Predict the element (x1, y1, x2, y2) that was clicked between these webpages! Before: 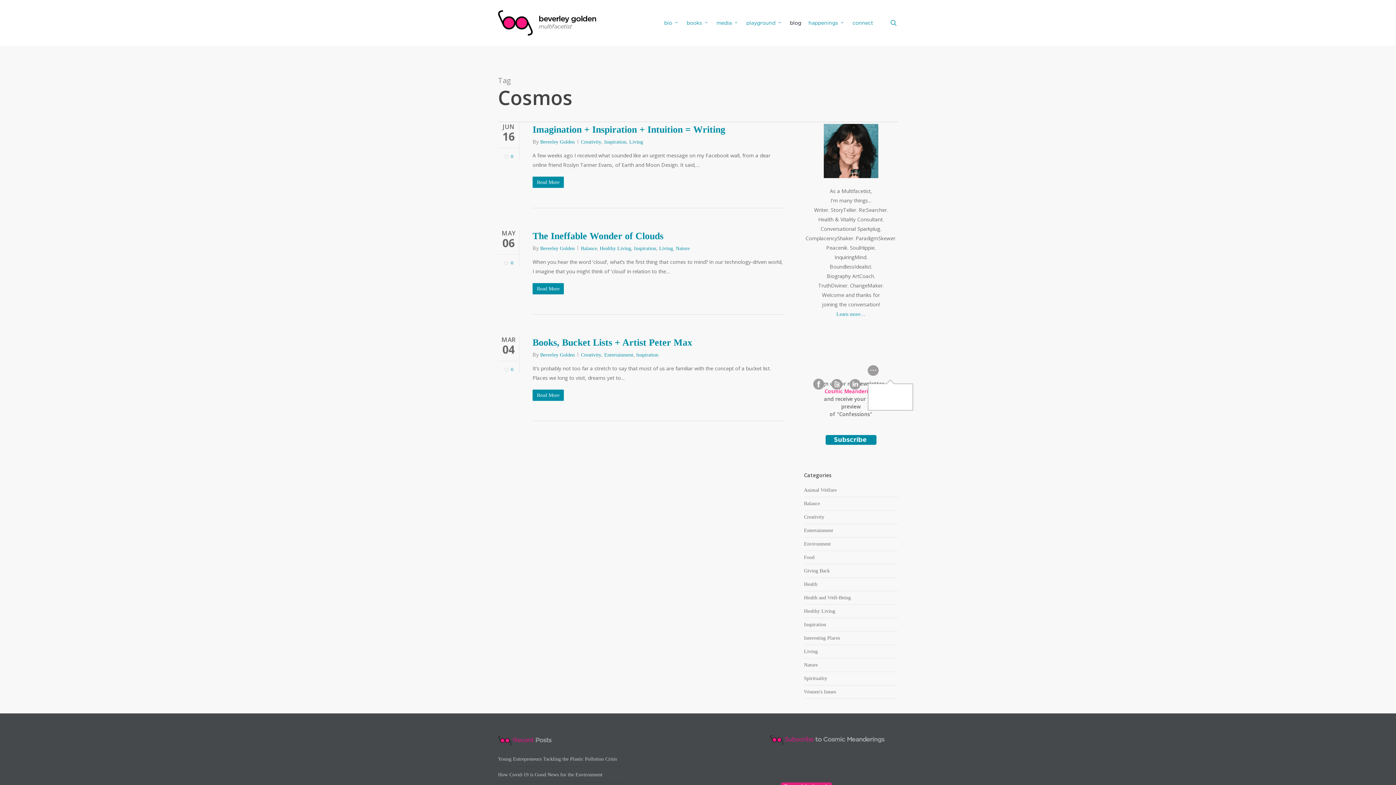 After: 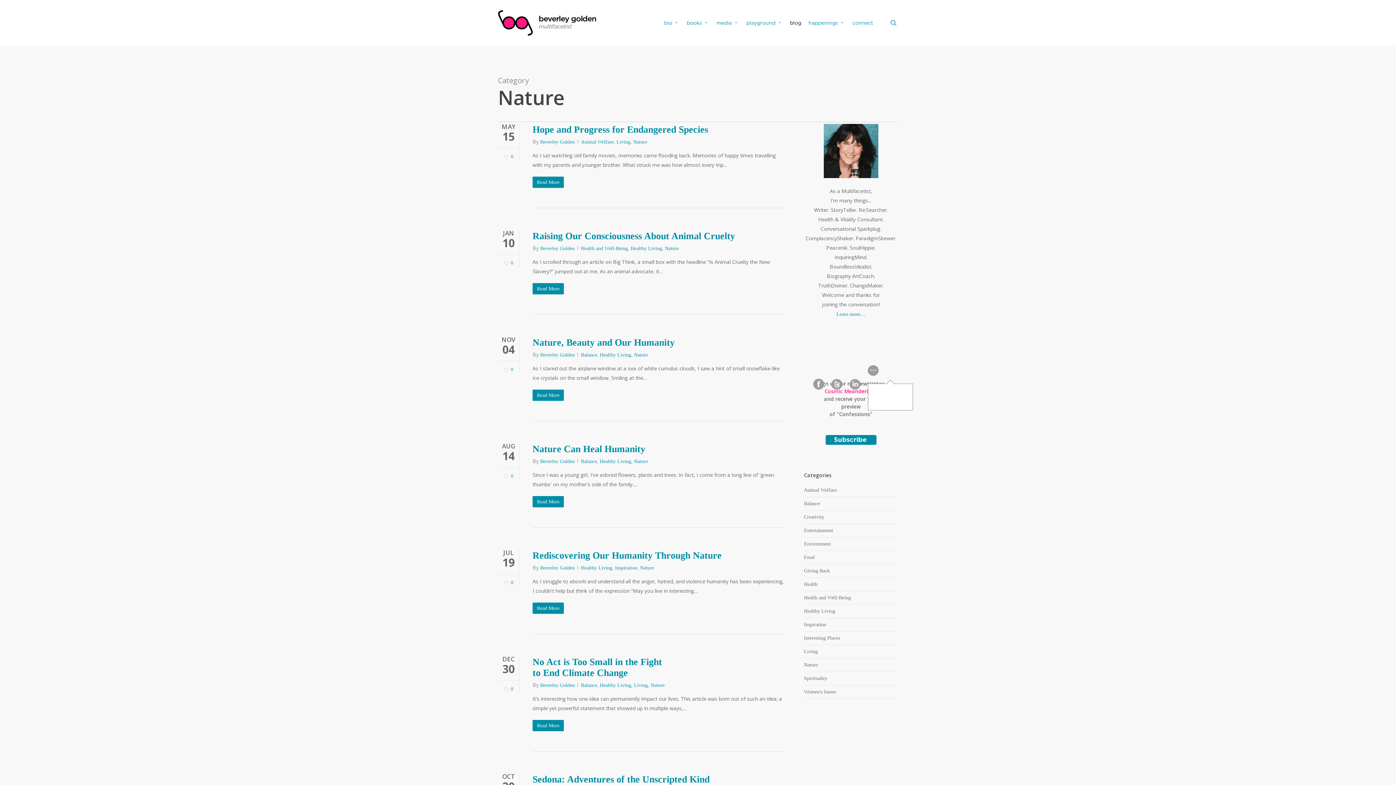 Action: label: Nature bbox: (676, 245, 689, 251)